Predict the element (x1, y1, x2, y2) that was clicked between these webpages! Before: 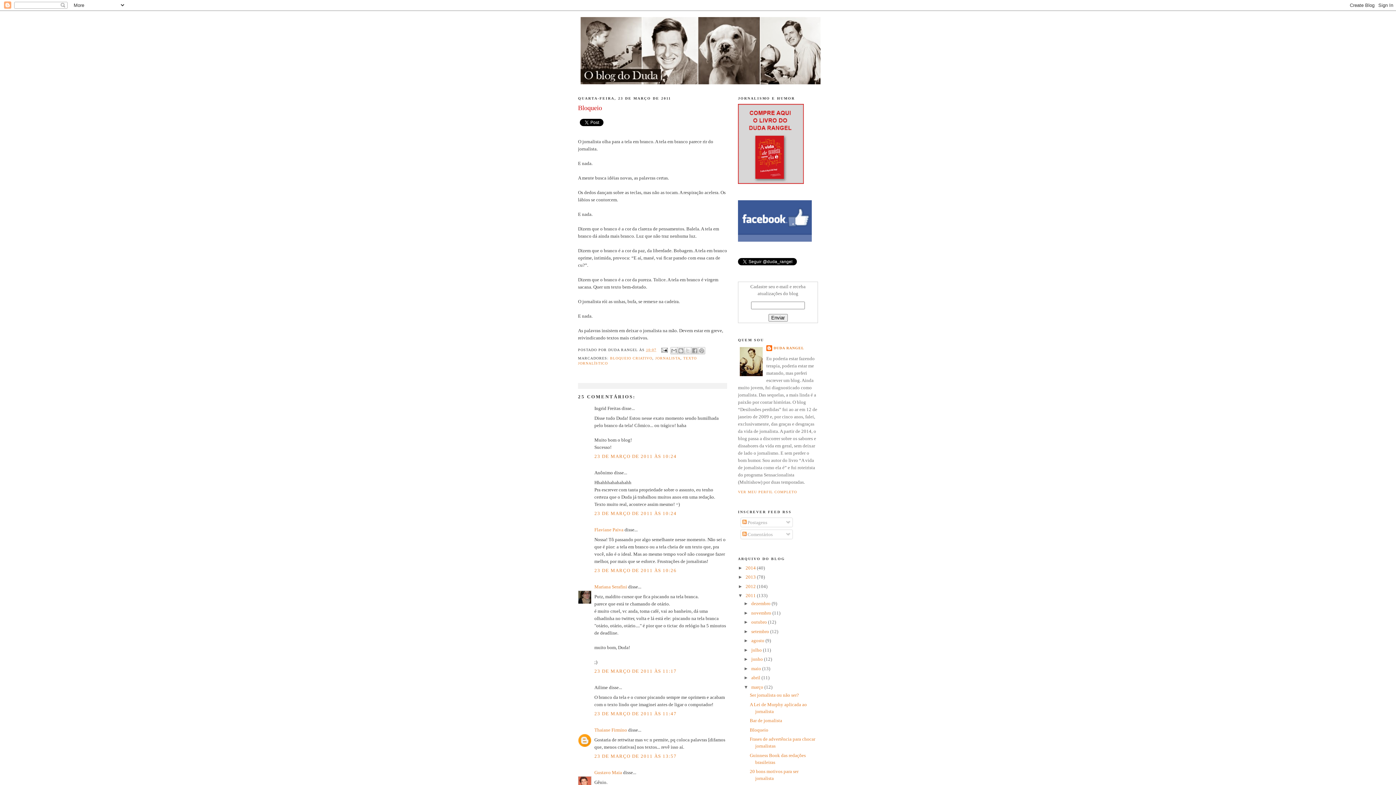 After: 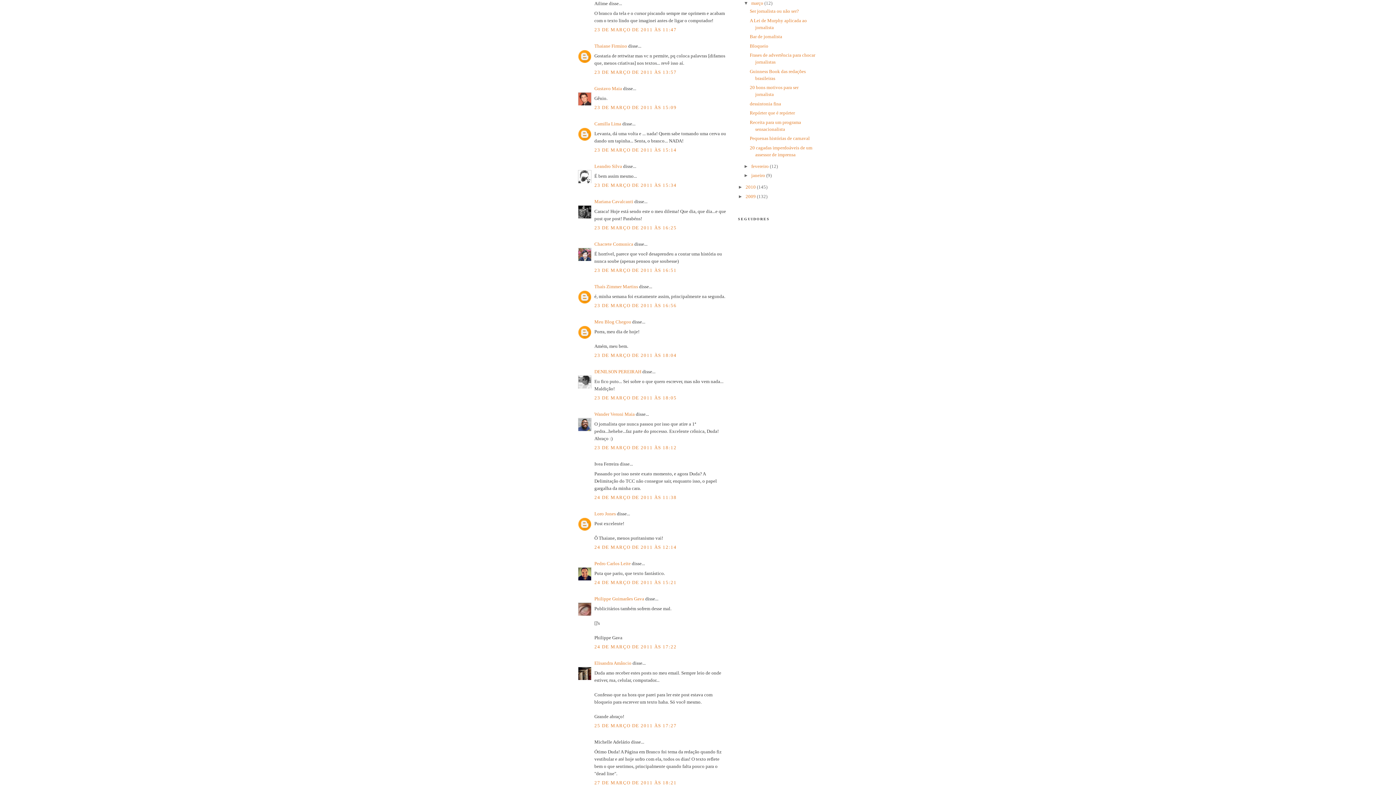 Action: bbox: (594, 711, 676, 716) label: 23 DE MARÇO DE 2011 ÀS 11:47